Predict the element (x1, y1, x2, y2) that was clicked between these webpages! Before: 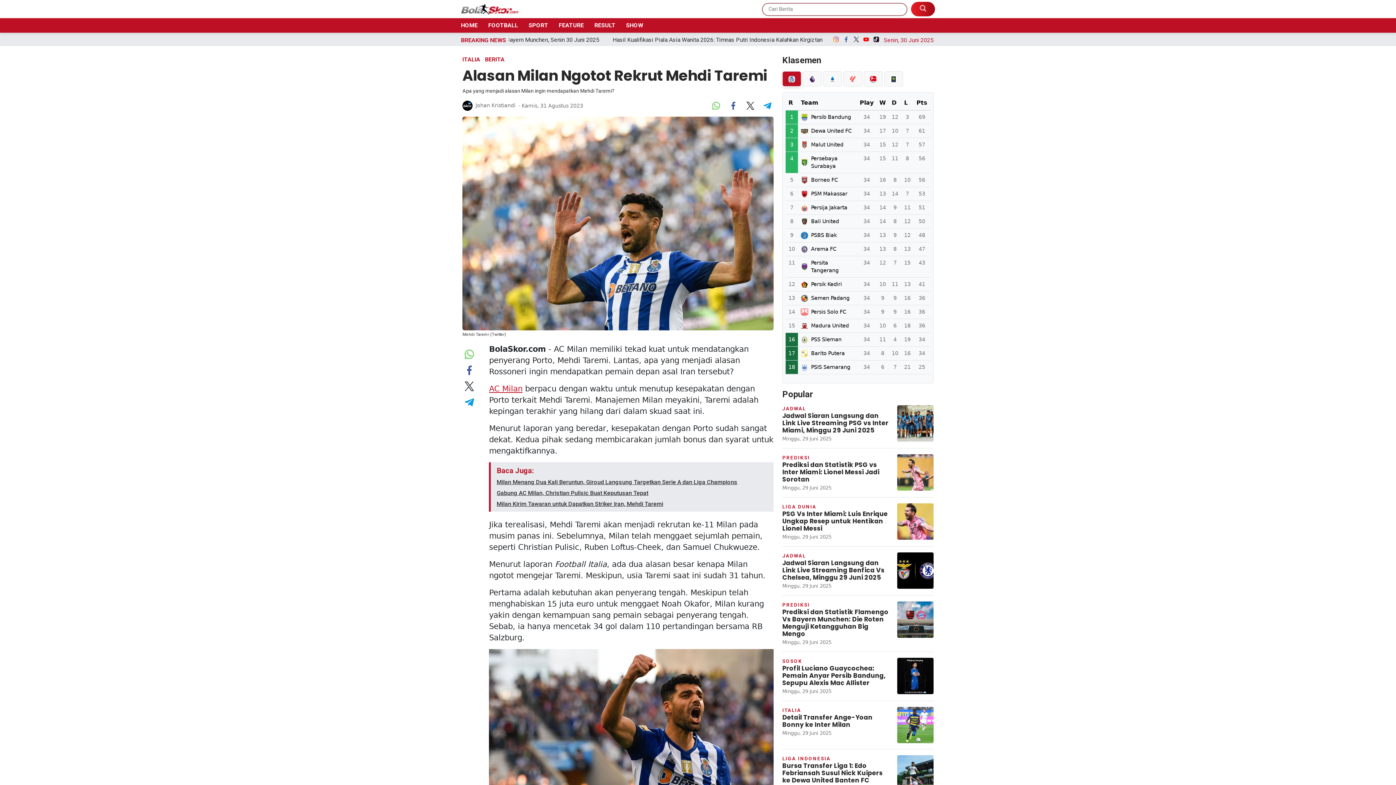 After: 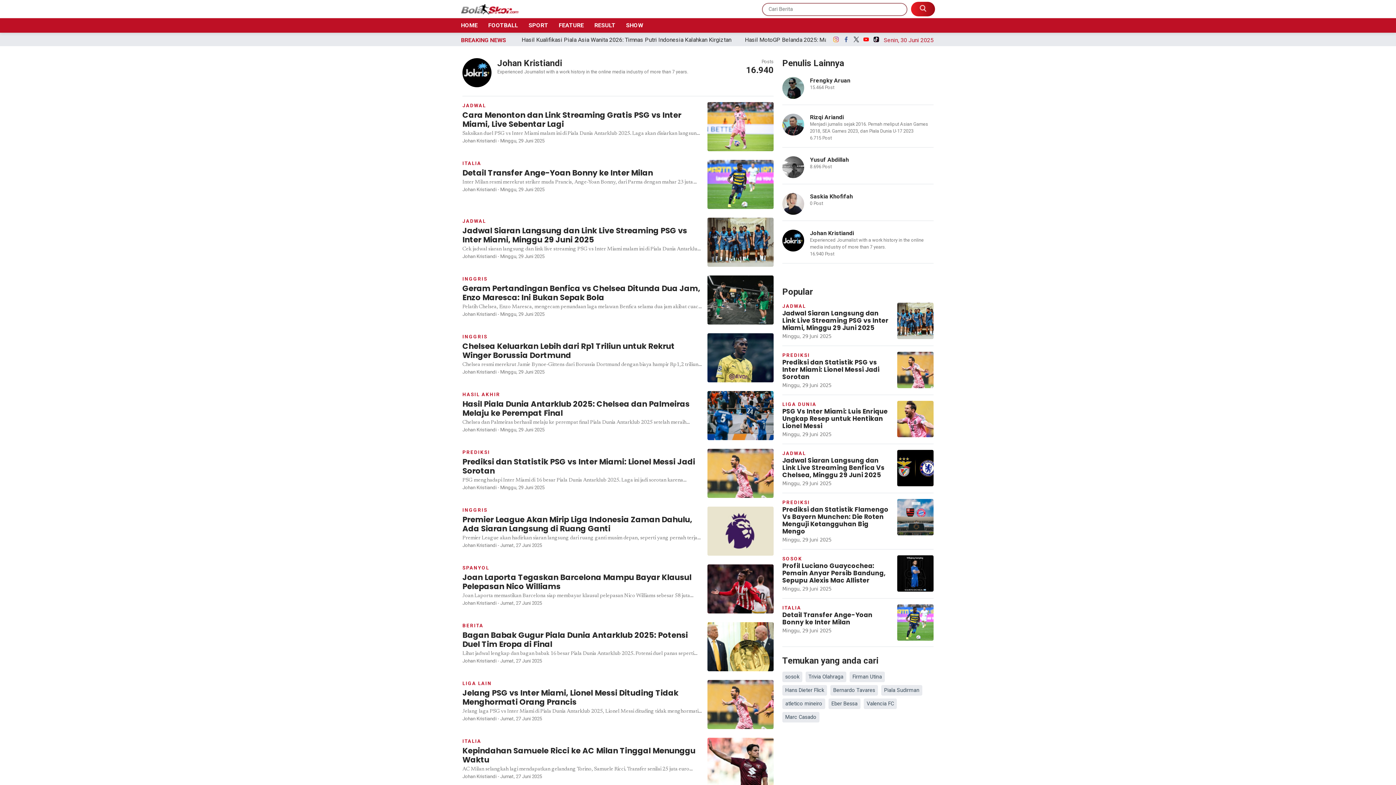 Action: label: Johan Kristiandi bbox: (462, 100, 515, 110)